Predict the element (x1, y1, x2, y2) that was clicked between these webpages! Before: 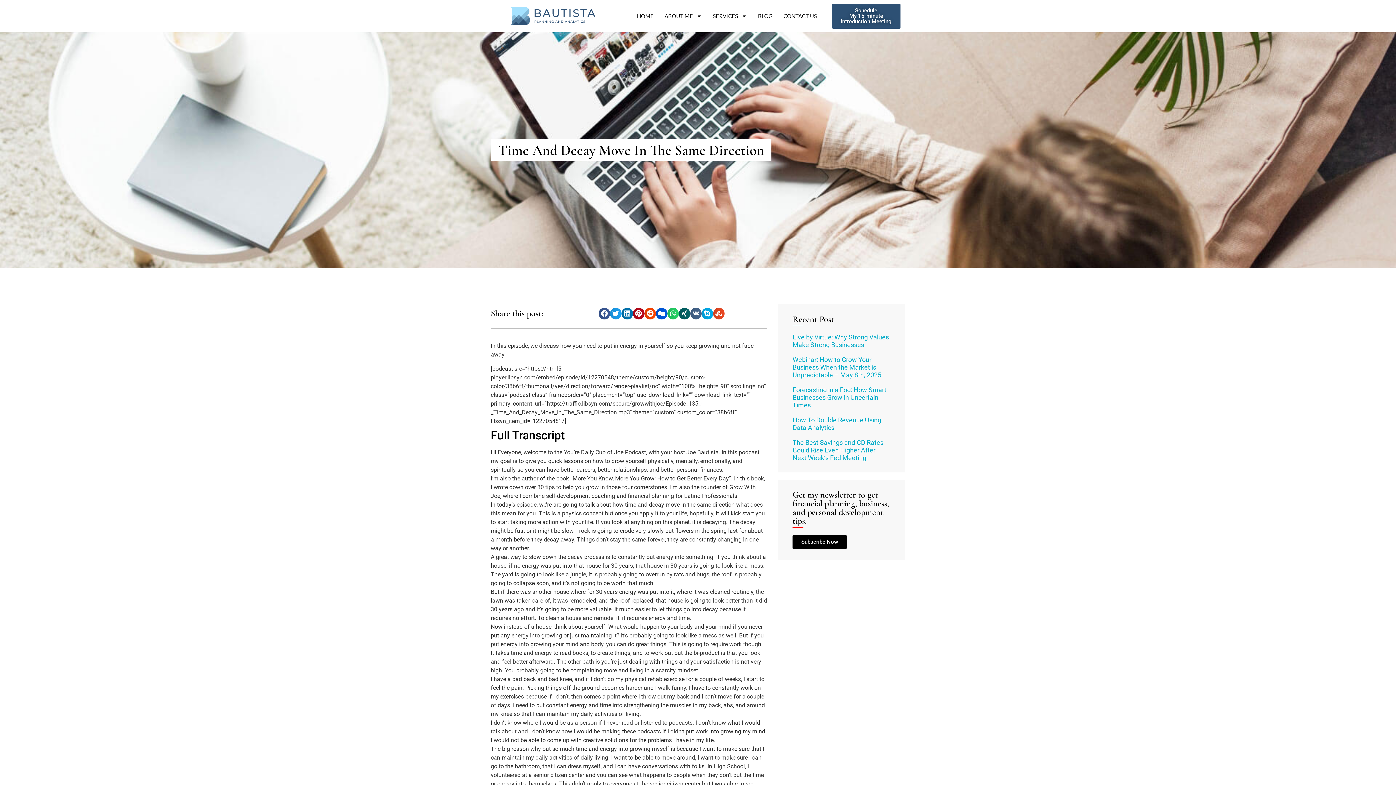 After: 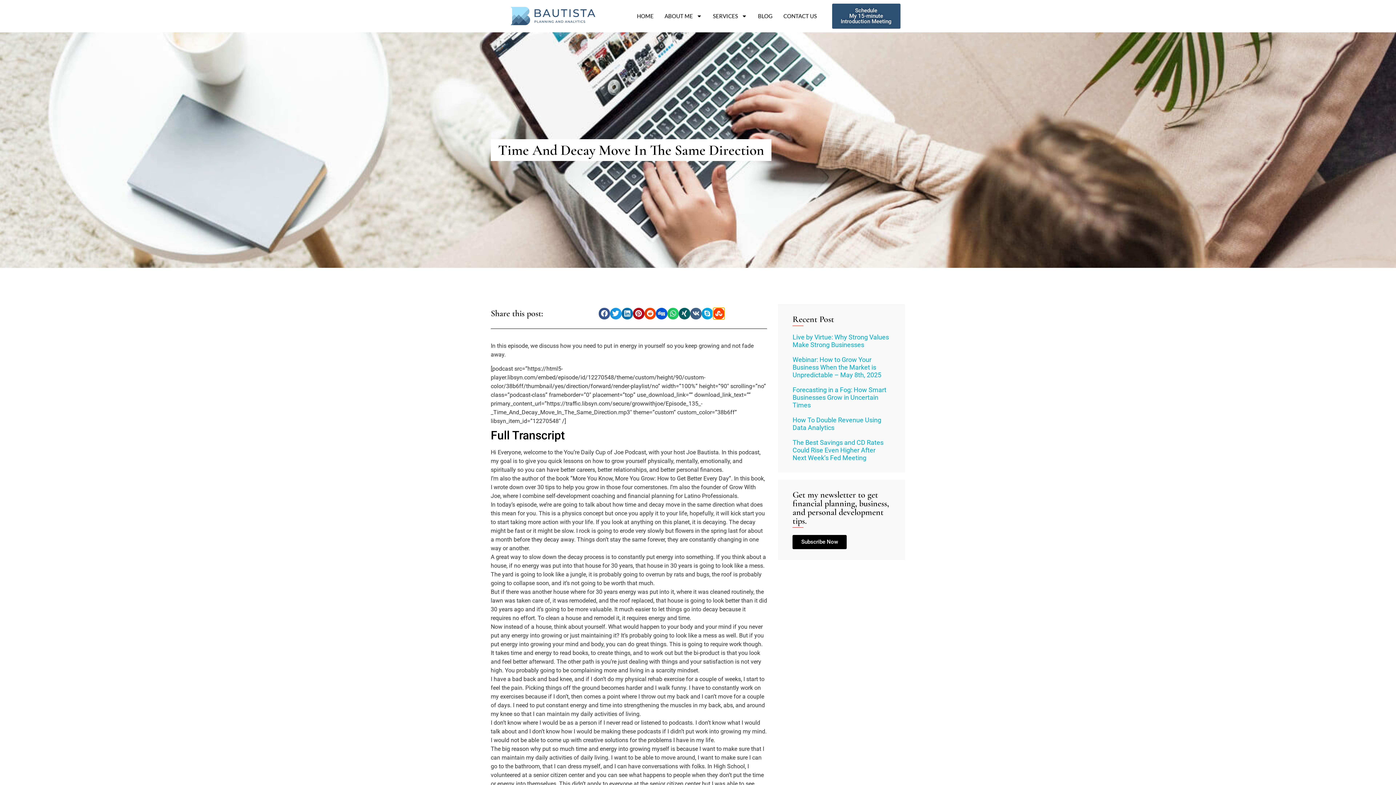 Action: bbox: (713, 308, 724, 319) label: Share on stumbleupon